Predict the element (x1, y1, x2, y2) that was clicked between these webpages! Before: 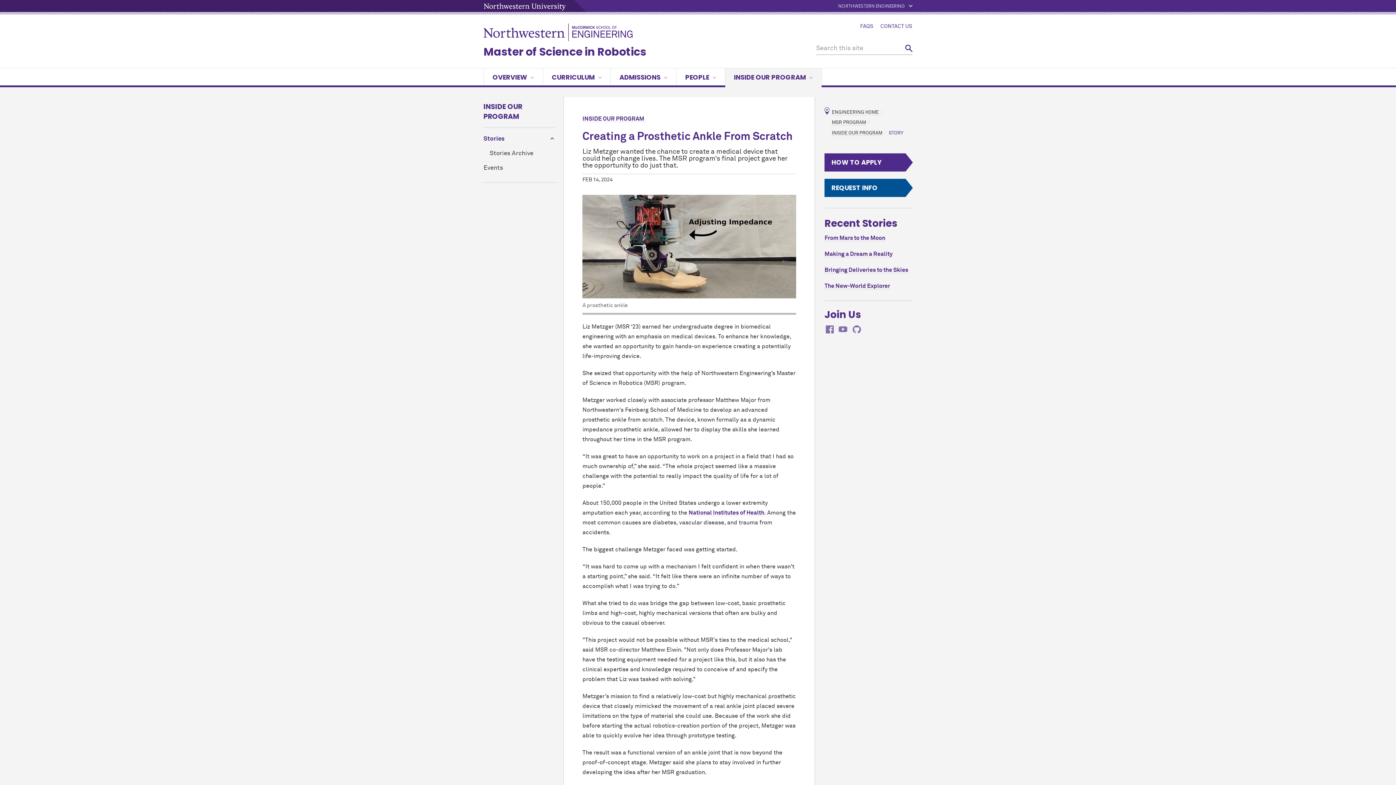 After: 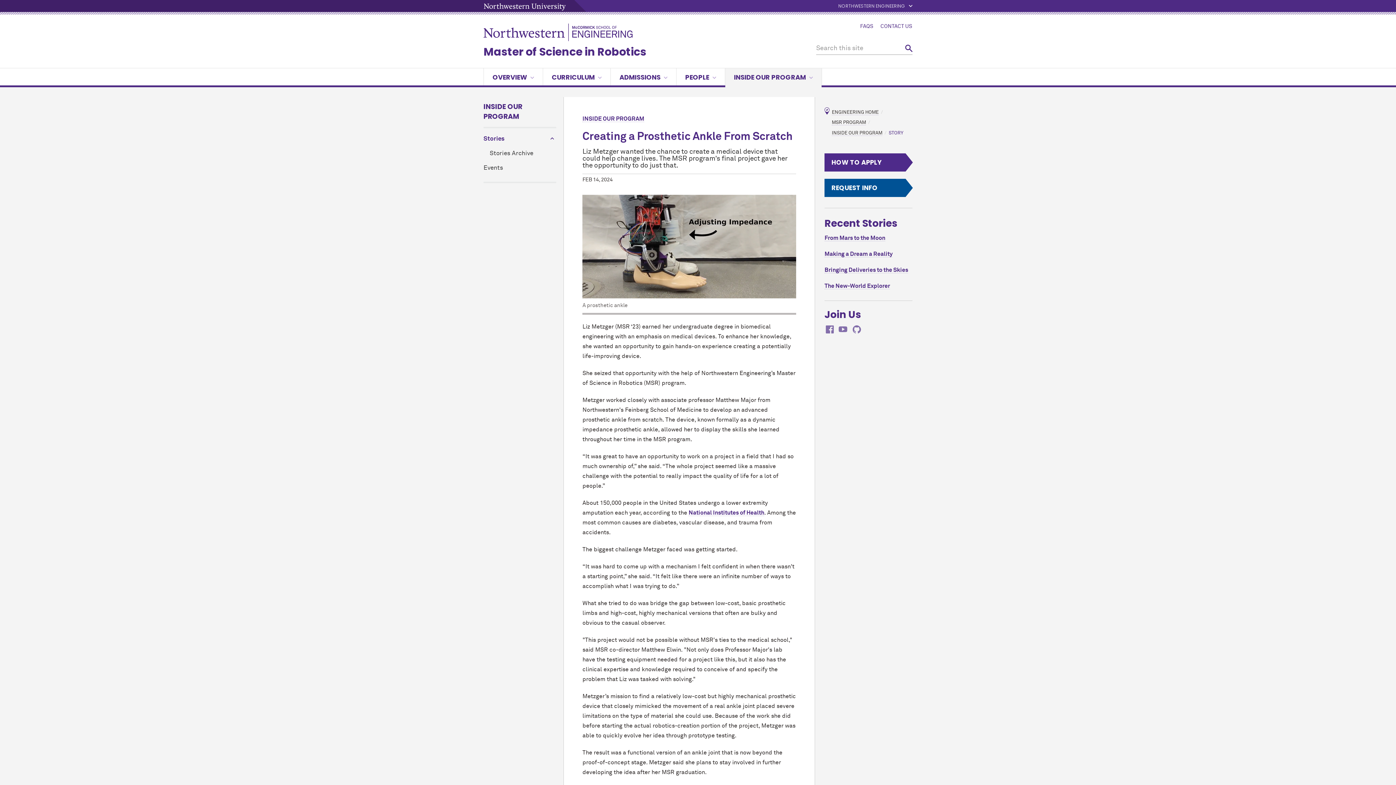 Action: label: McCormick on facebook bbox: (824, 325, 835, 334)